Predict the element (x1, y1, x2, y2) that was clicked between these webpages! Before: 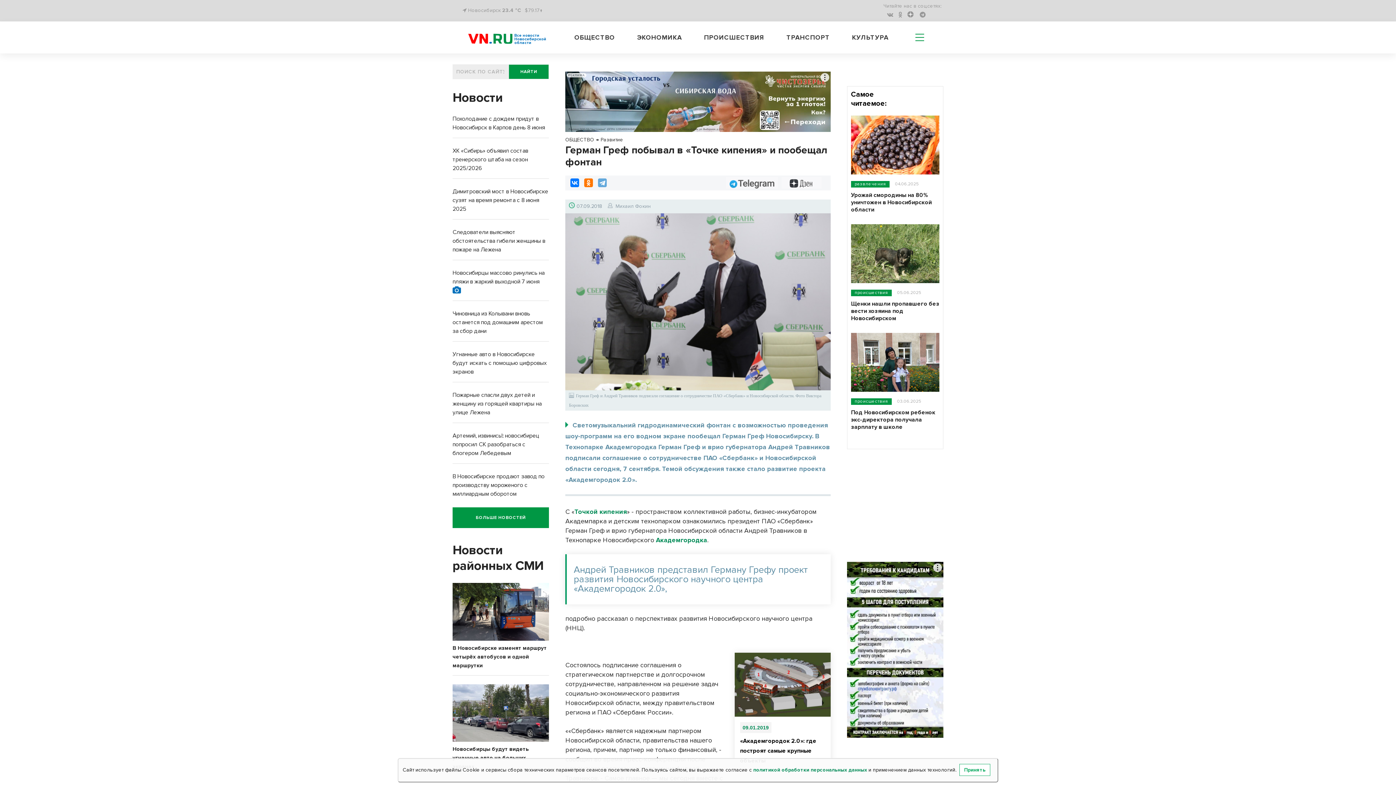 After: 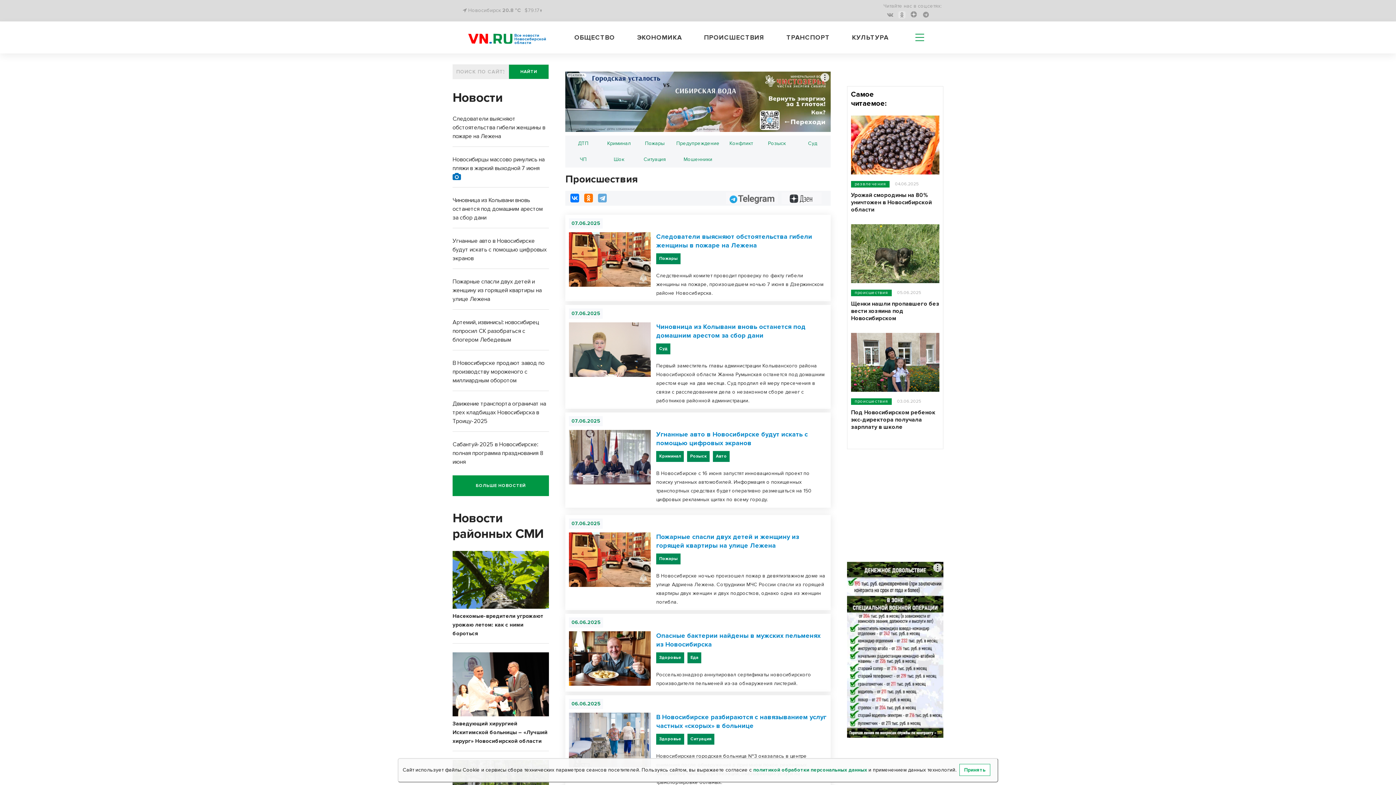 Action: bbox: (851, 289, 891, 296) label: происшествия